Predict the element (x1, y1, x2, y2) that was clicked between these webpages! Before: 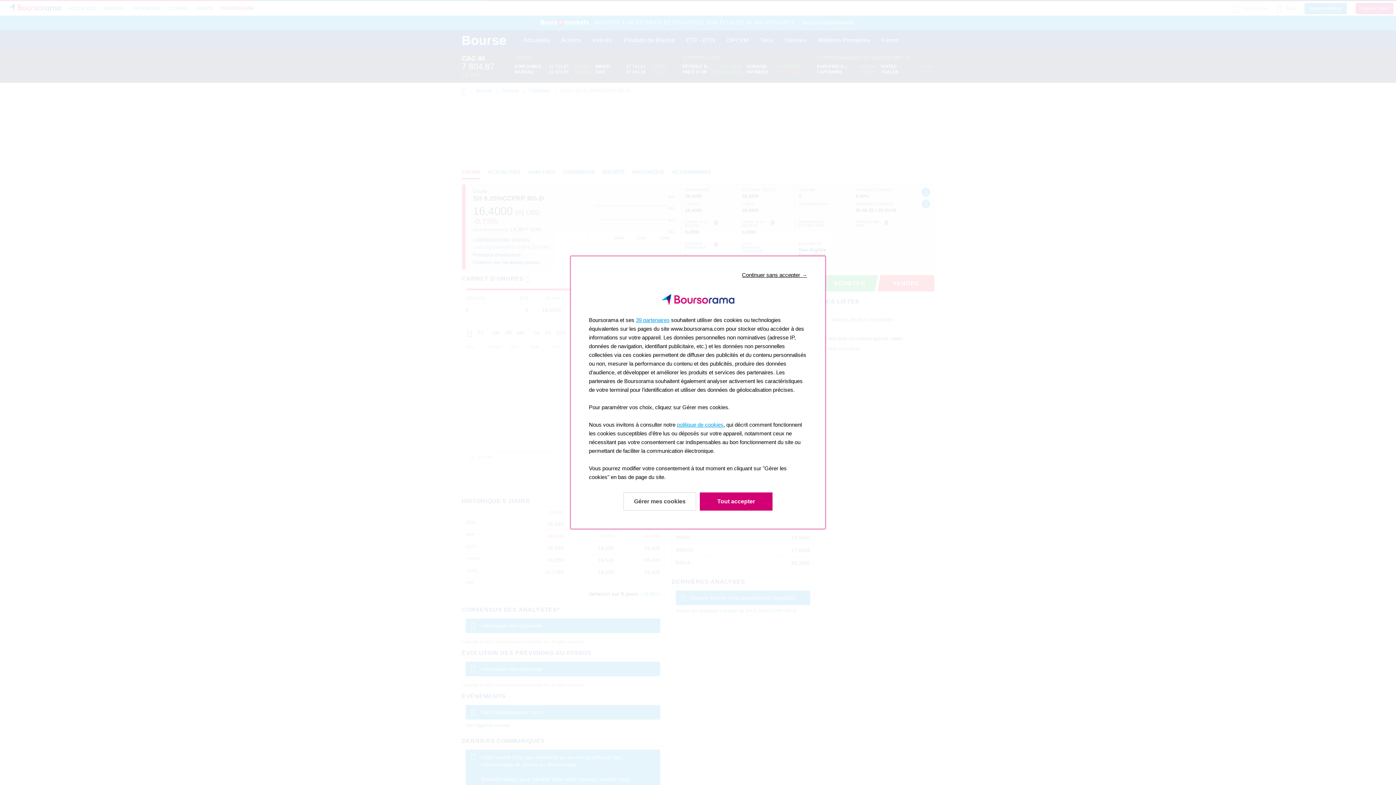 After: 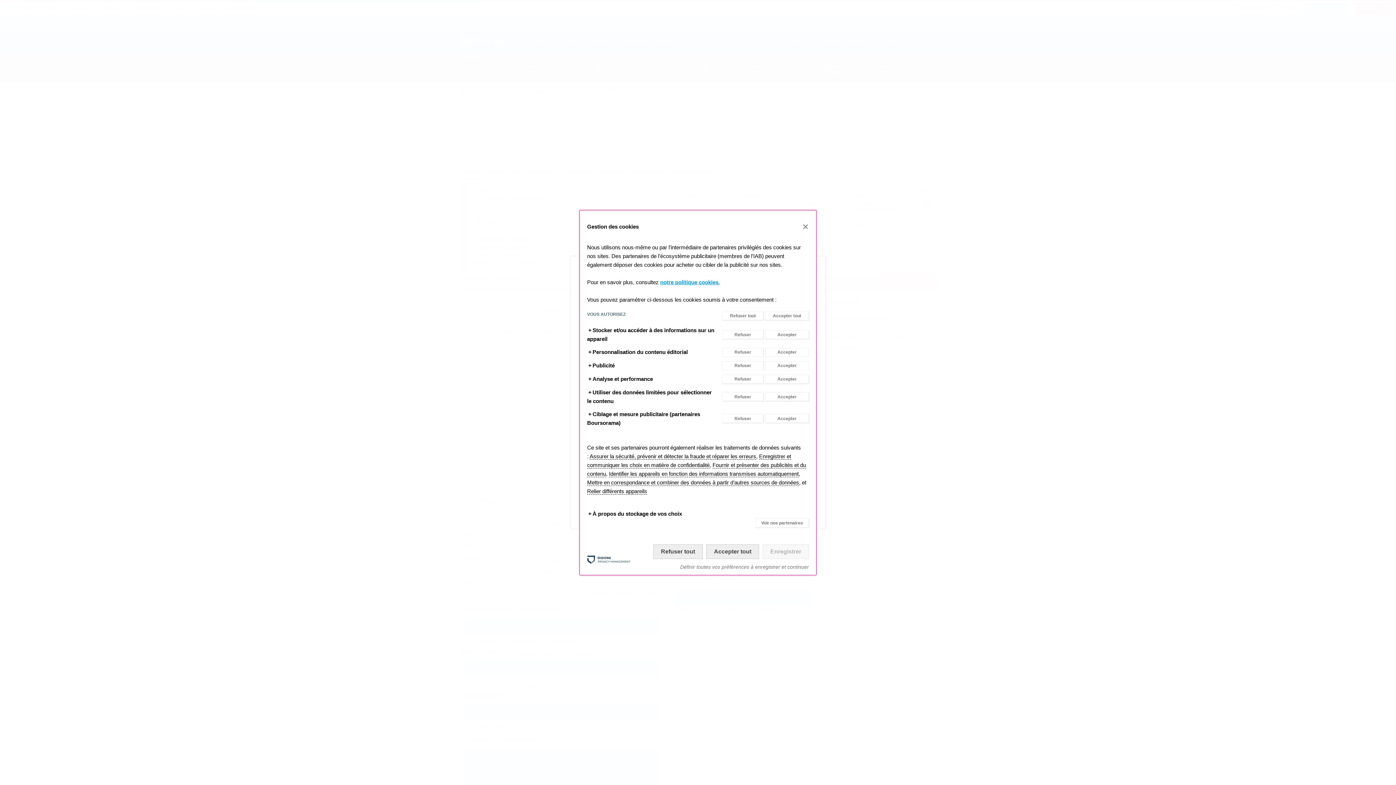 Action: bbox: (623, 492, 696, 510) label: En savoir plus: Configurer vos consentements